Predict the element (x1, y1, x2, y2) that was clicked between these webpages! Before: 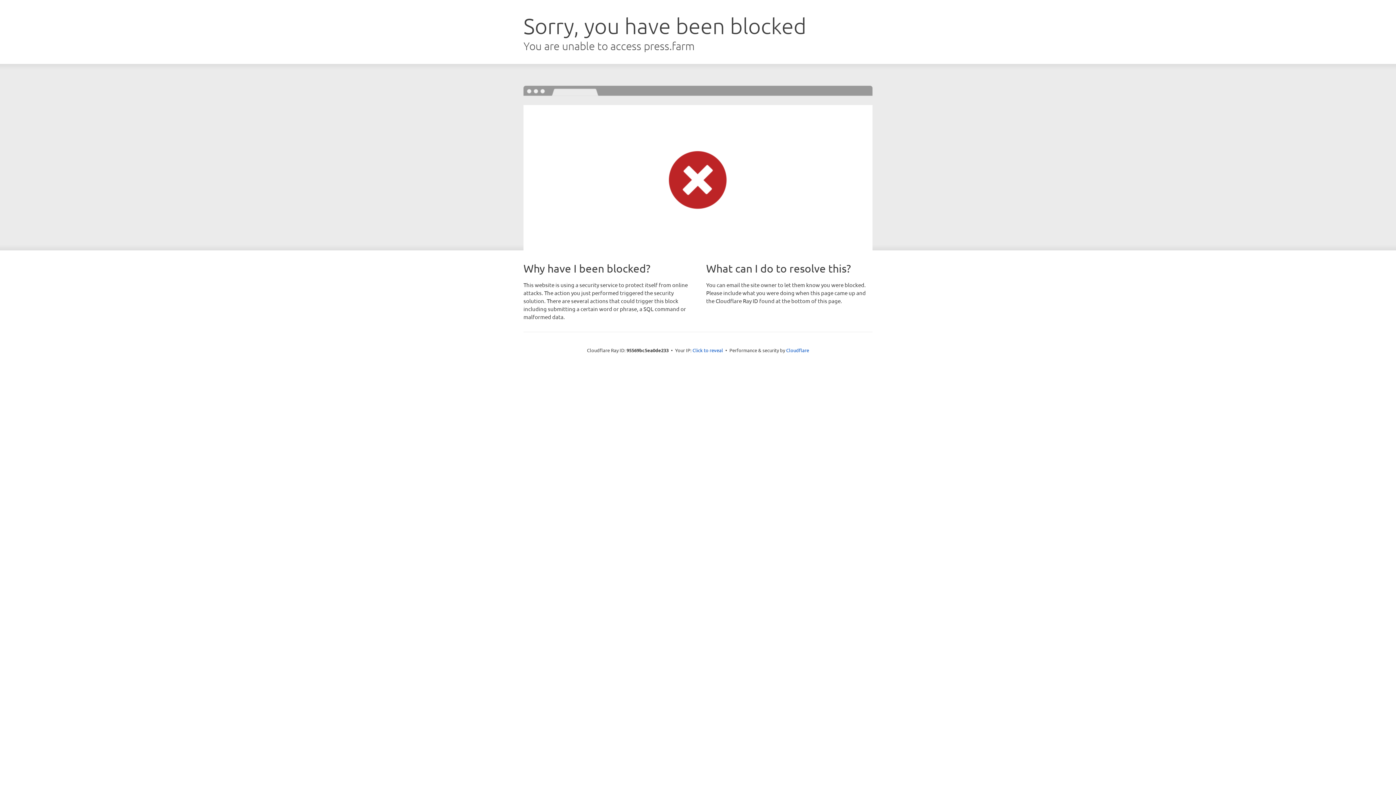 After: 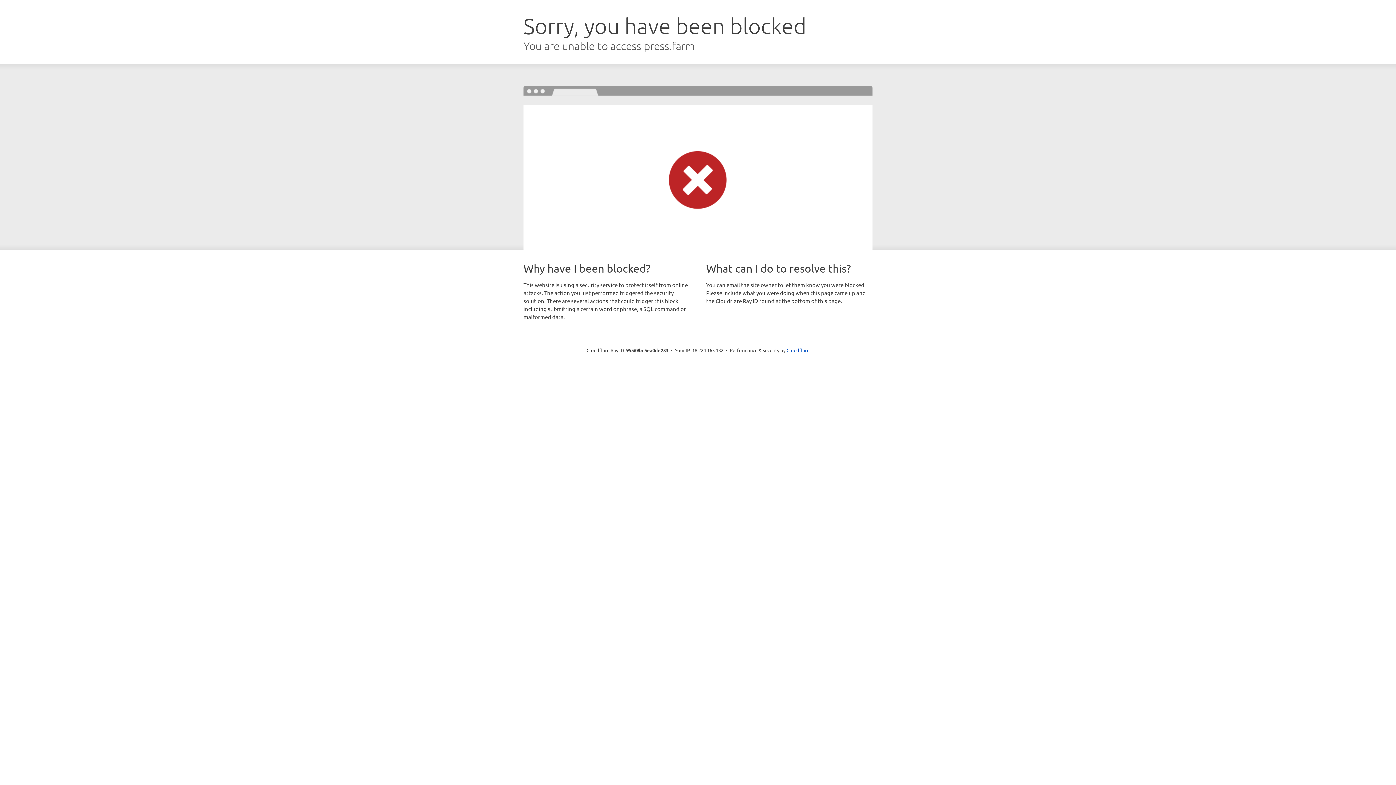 Action: label: Click to reveal bbox: (692, 346, 723, 353)